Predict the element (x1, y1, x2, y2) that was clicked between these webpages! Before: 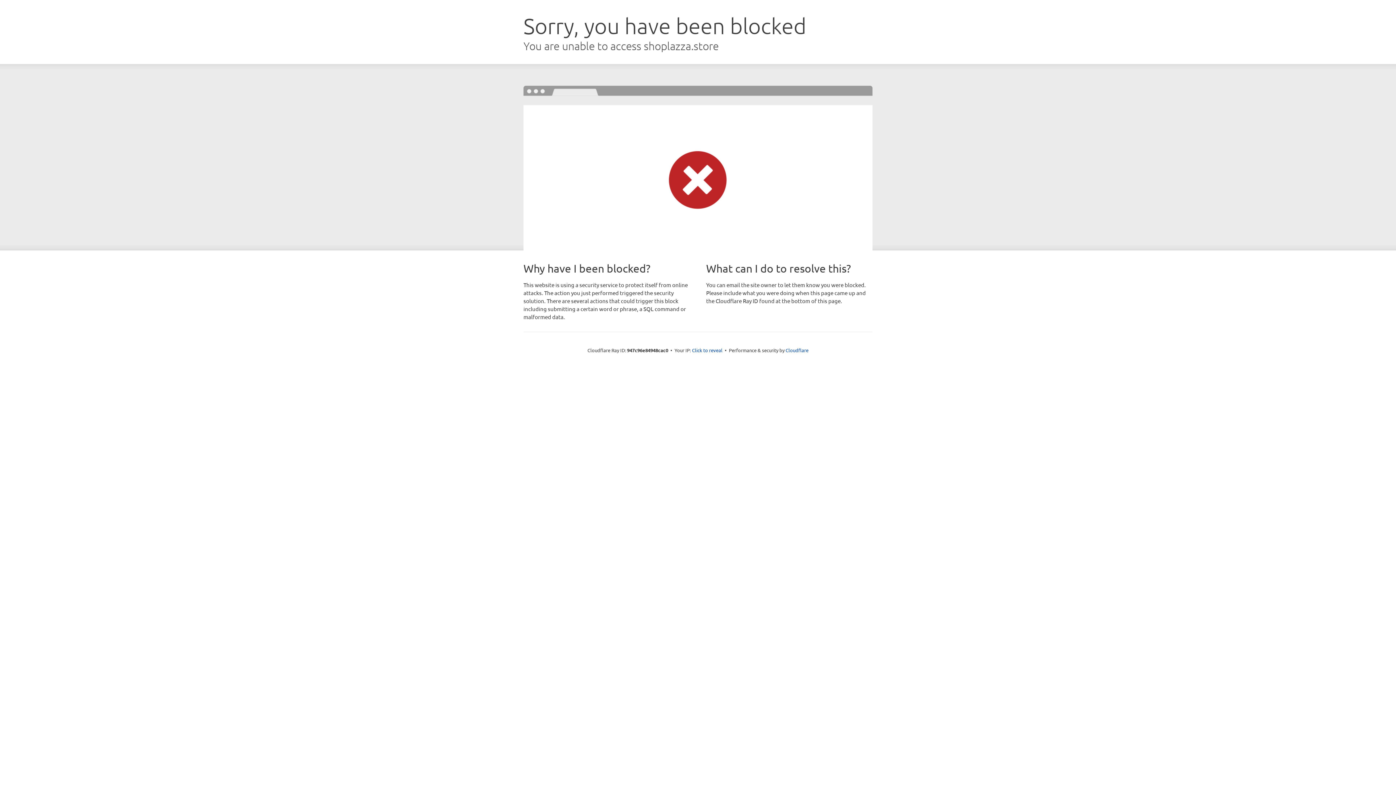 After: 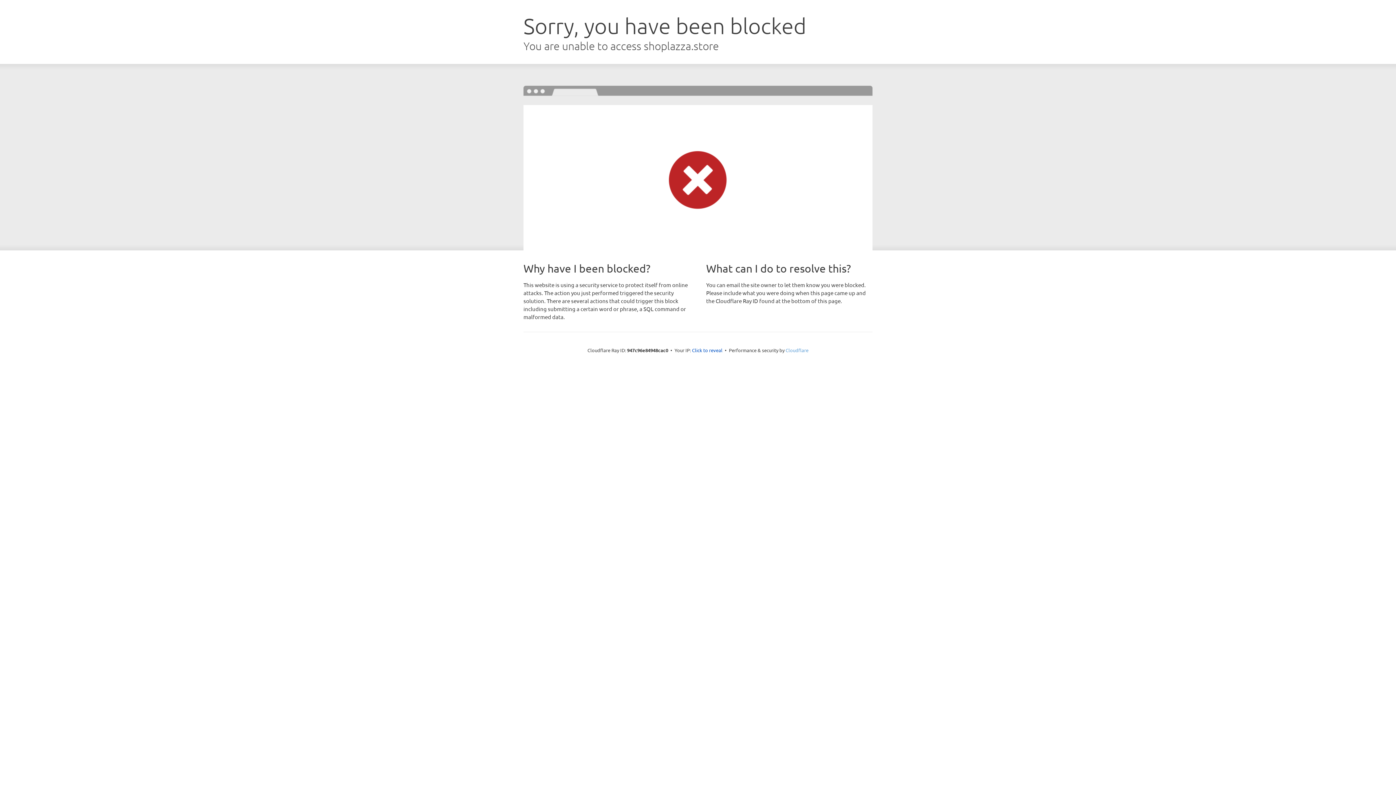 Action: bbox: (785, 347, 808, 353) label: Cloudflare